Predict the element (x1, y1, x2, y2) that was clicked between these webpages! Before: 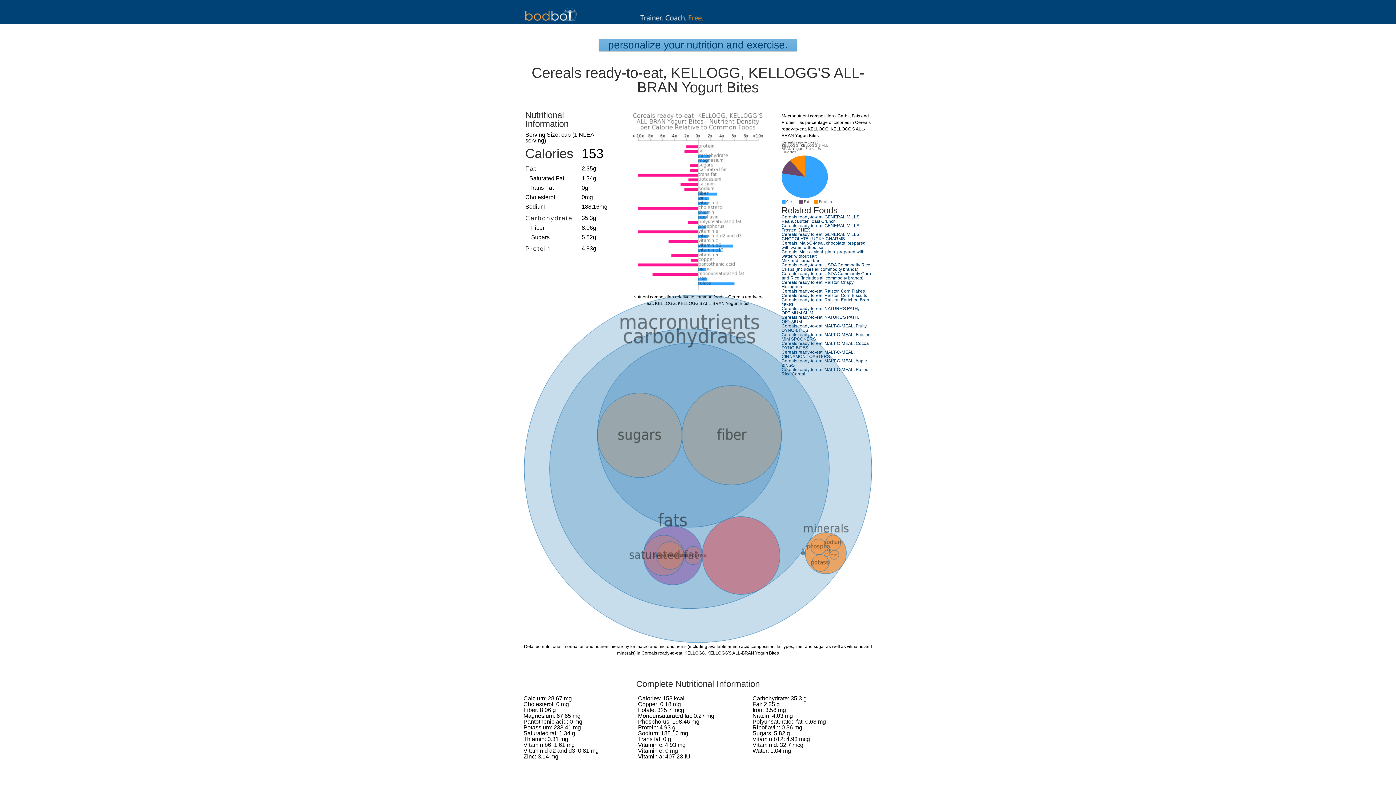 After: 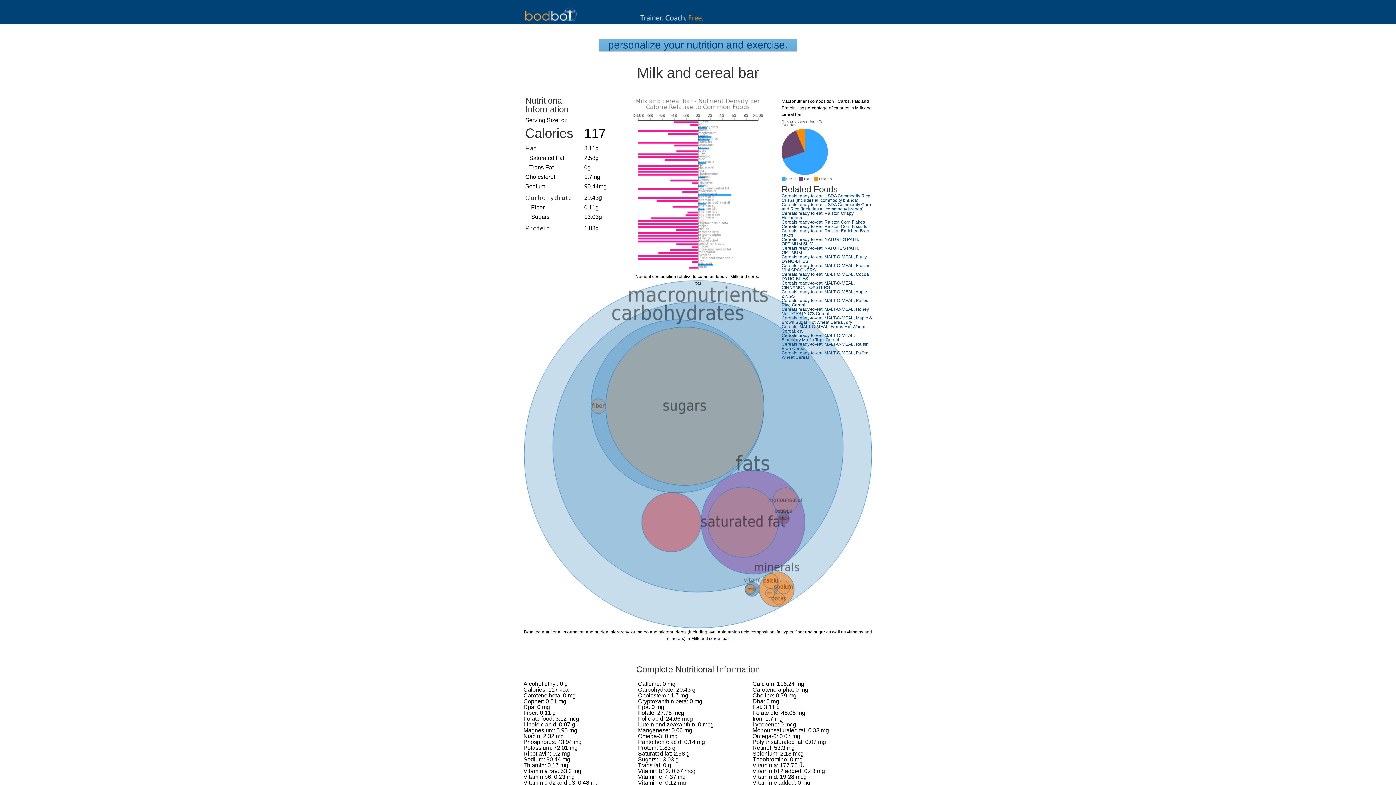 Action: label: Milk and cereal bar bbox: (781, 258, 819, 263)